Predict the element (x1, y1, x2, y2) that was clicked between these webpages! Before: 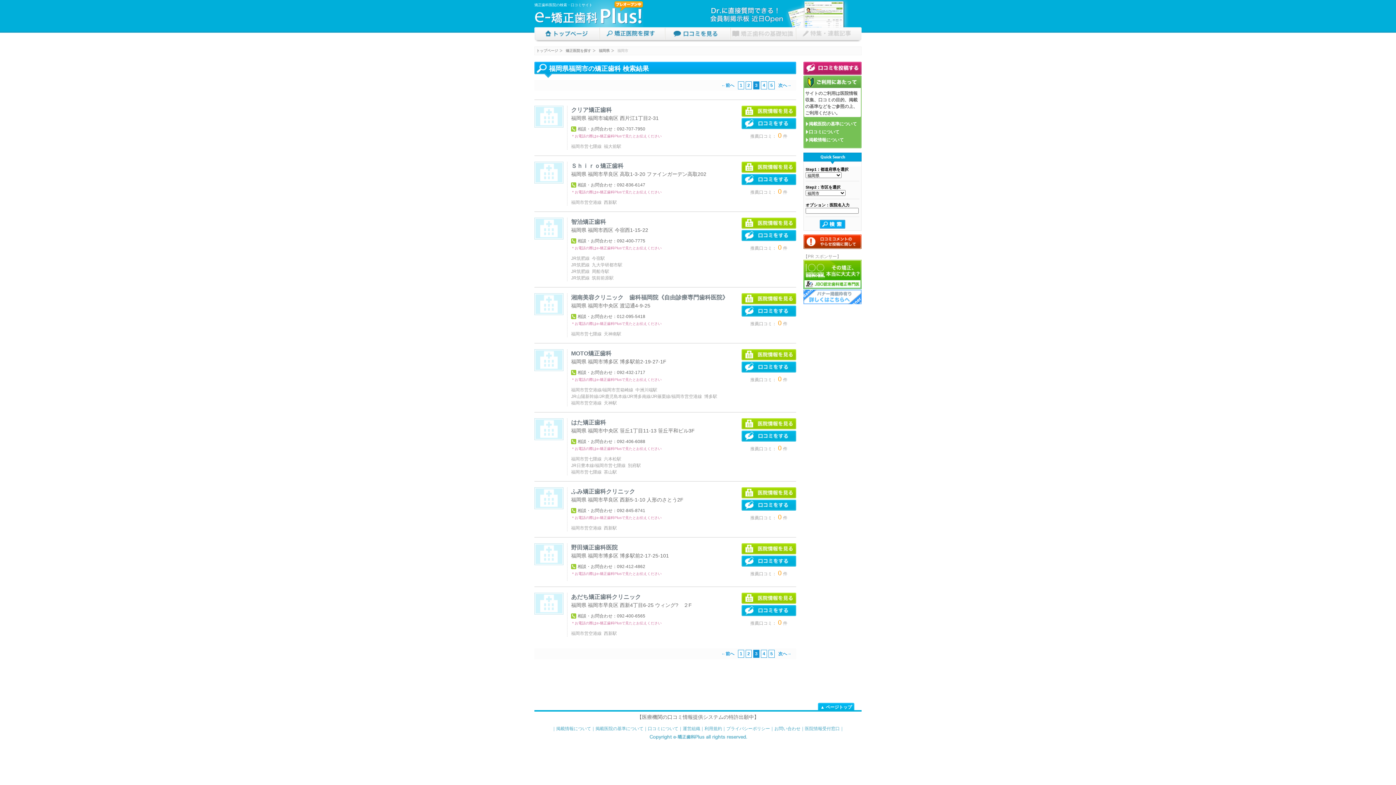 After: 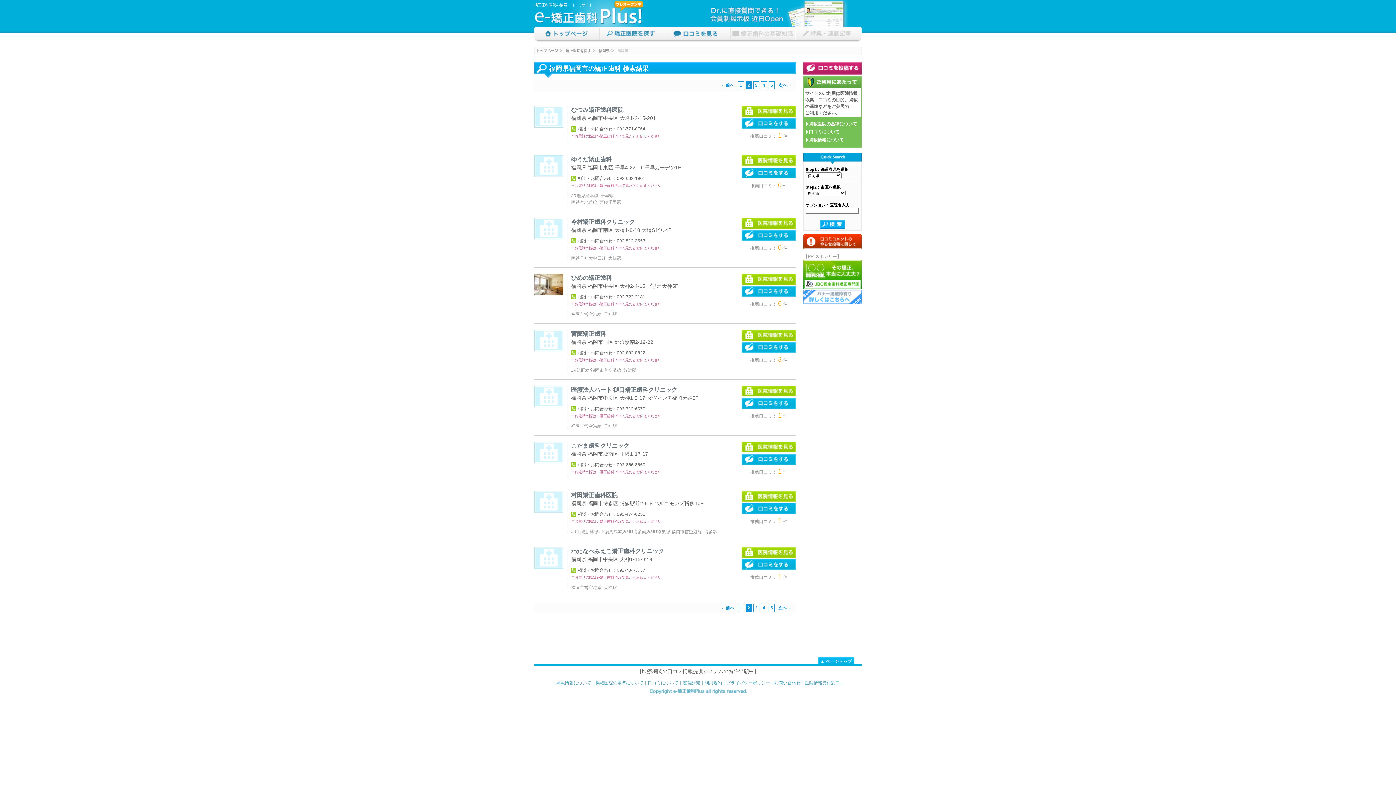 Action: label: ←前へ bbox: (721, 82, 734, 88)